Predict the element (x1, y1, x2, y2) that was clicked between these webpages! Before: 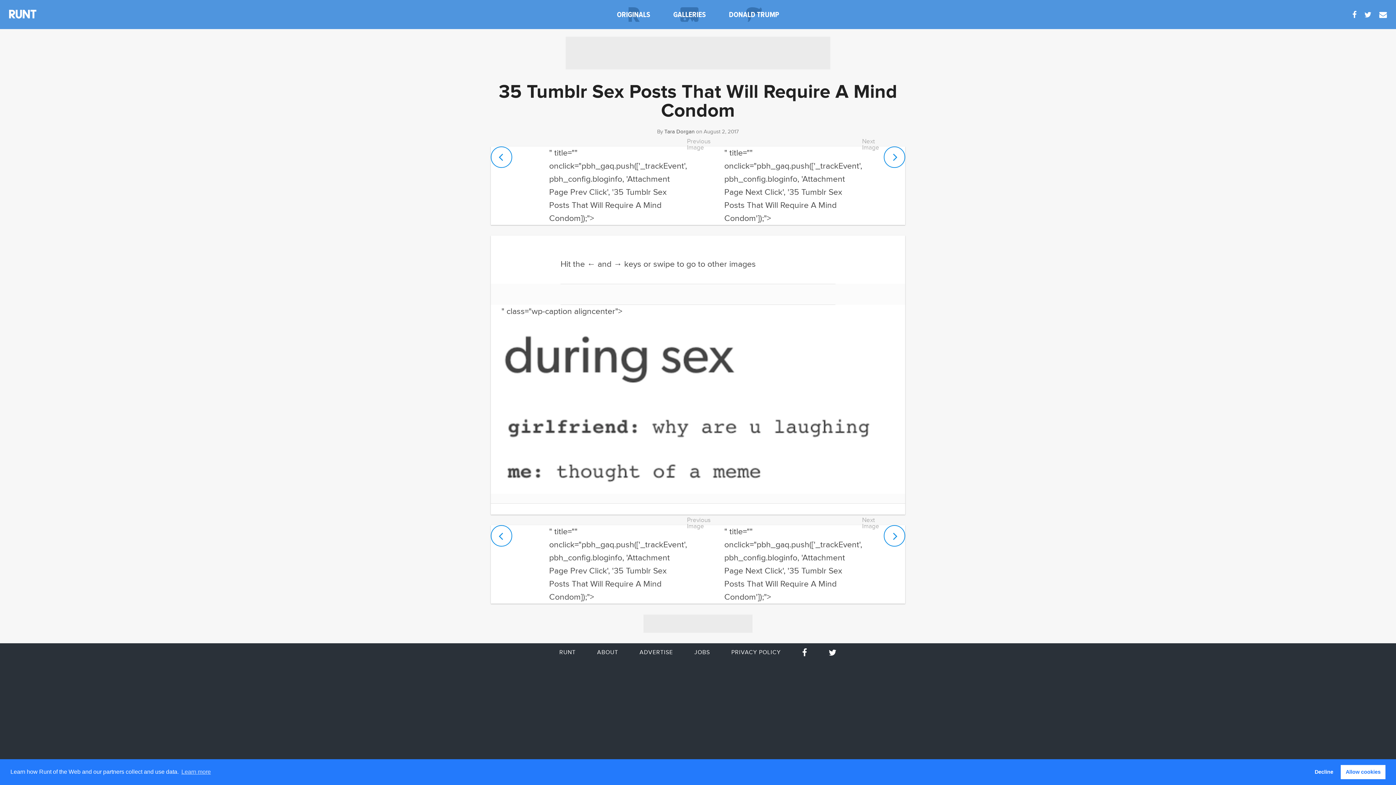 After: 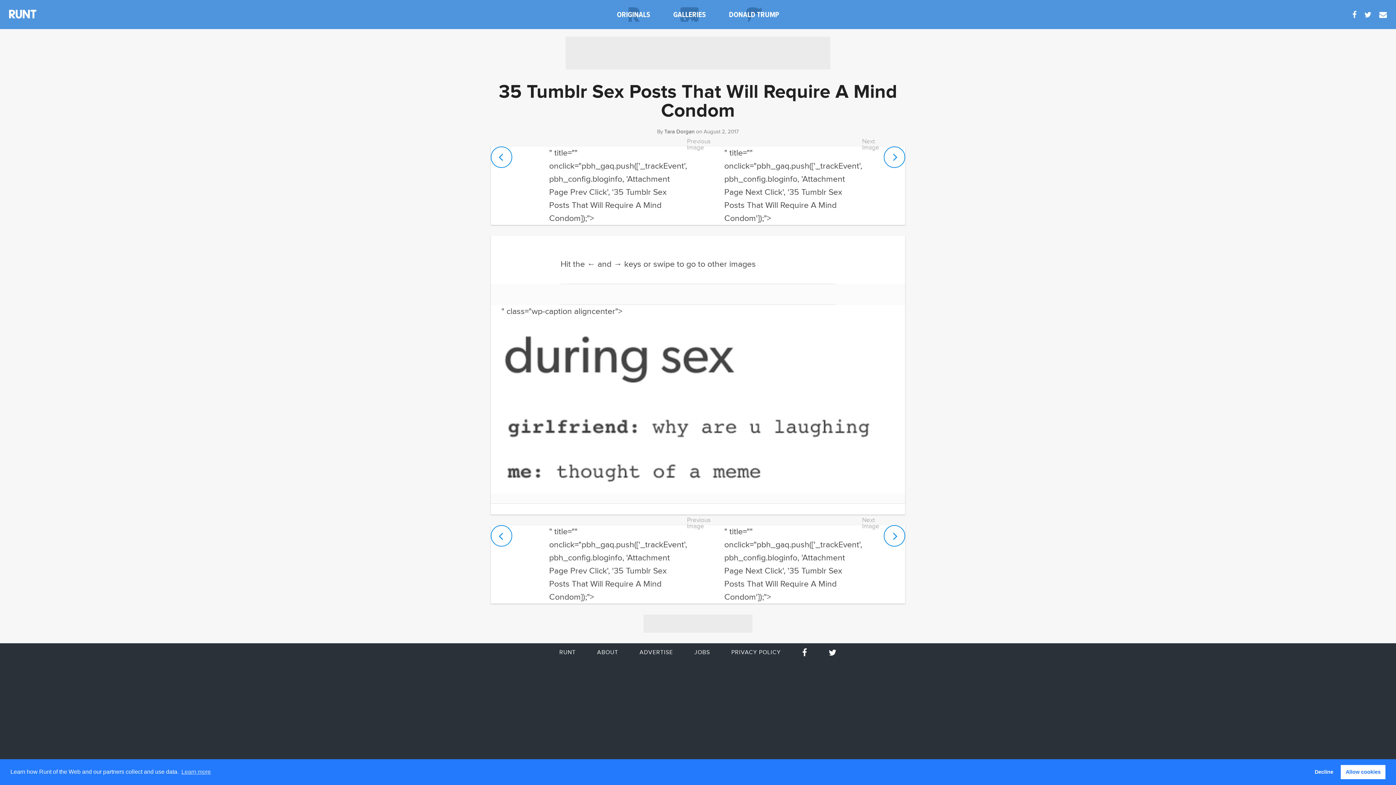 Action: bbox: (1360, 0, 1375, 29)